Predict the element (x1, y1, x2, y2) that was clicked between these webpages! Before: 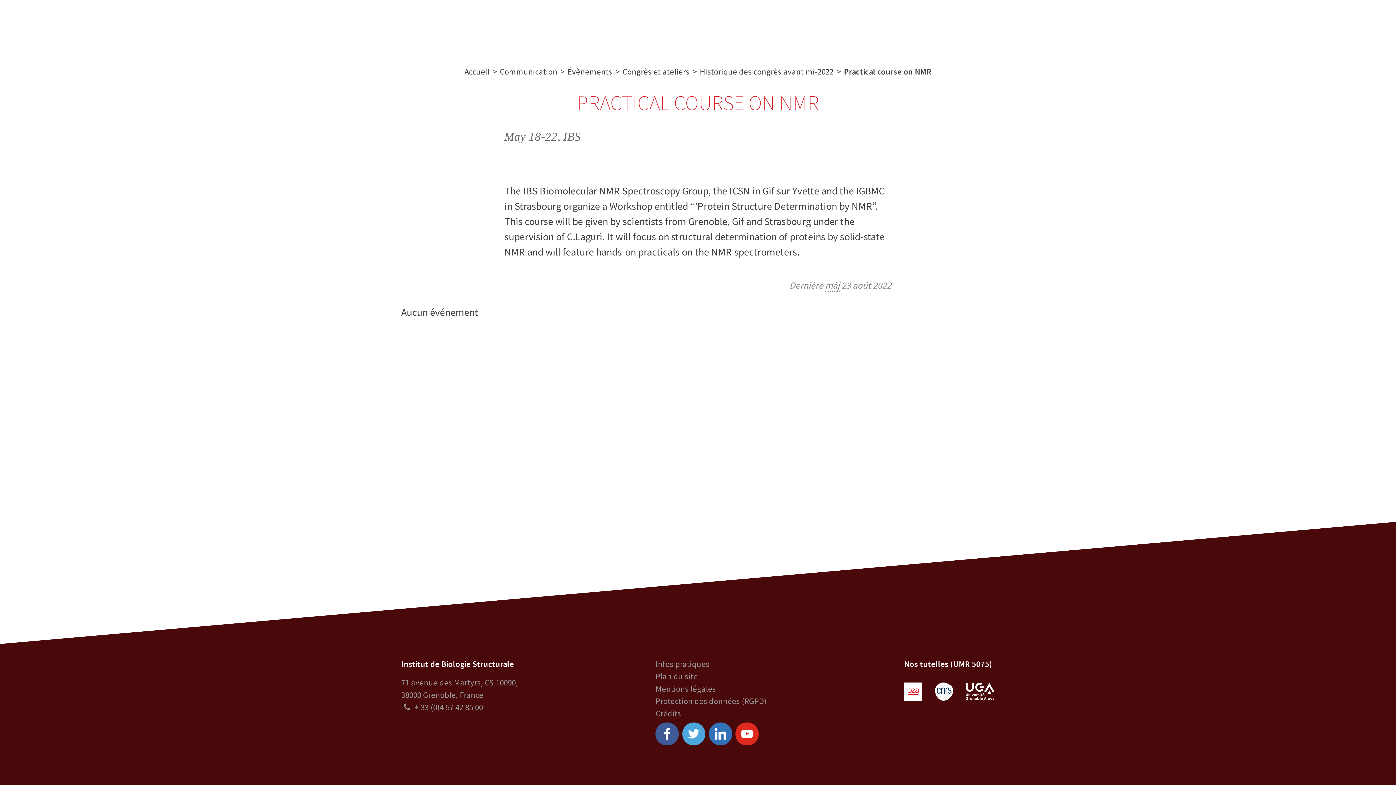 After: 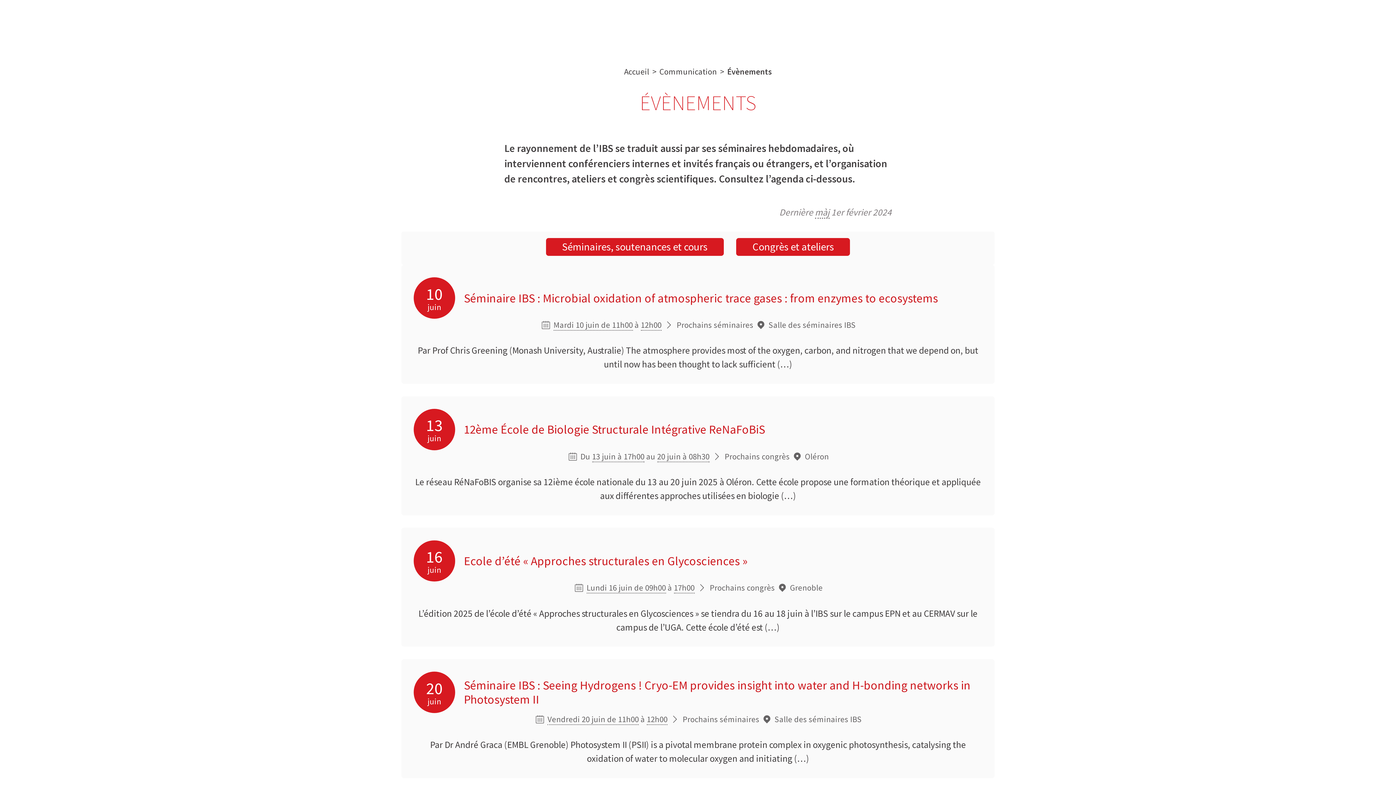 Action: bbox: (567, 66, 612, 76) label: Évènements